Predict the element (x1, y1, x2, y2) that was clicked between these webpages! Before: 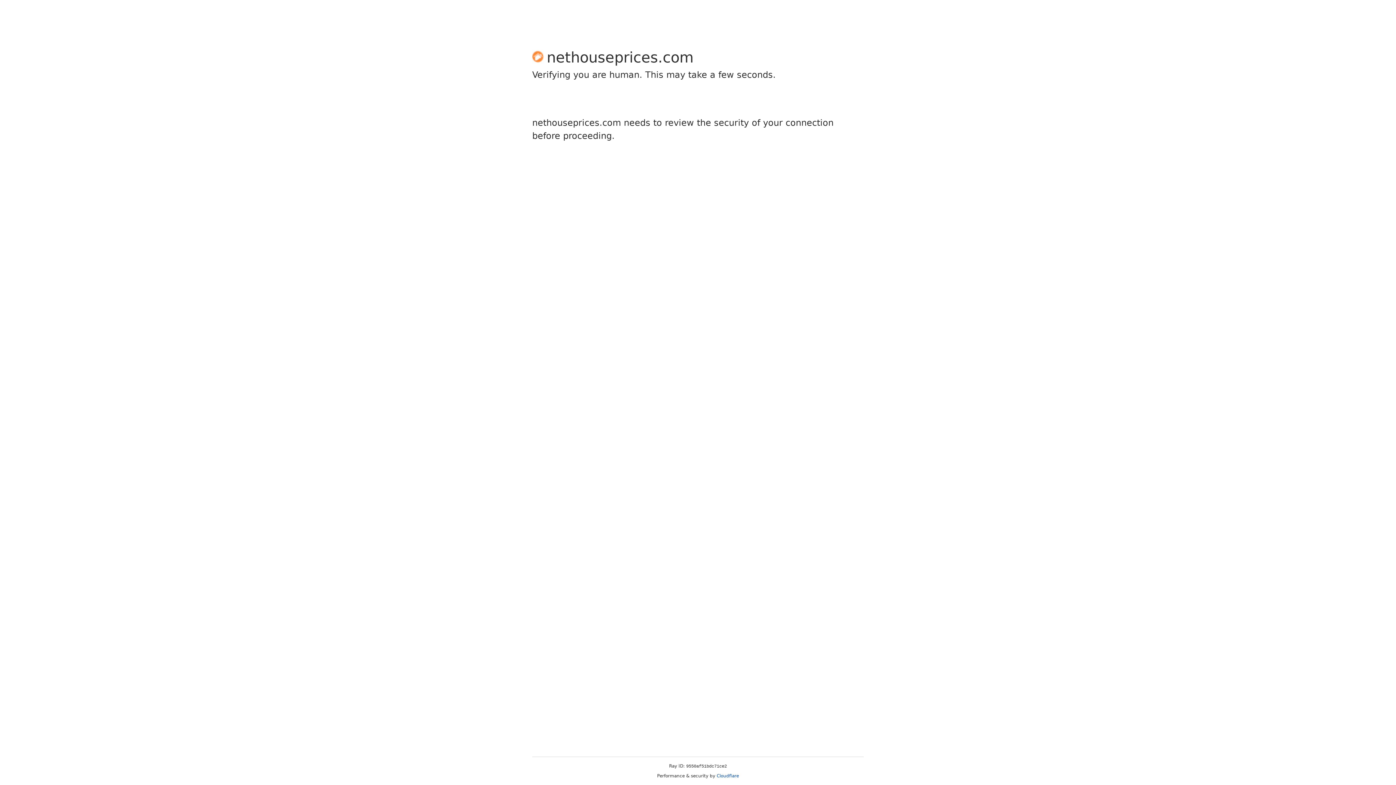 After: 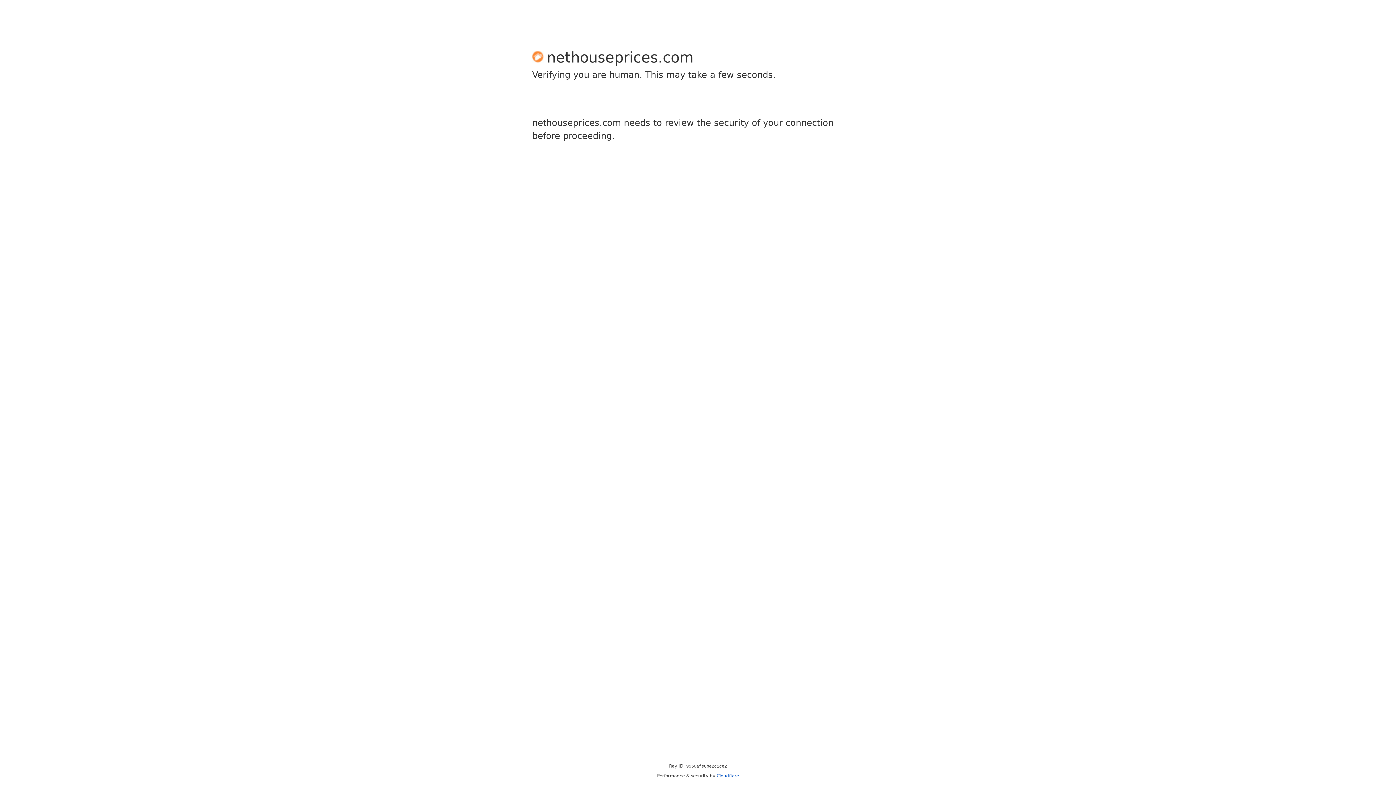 Action: label: Cloudflare bbox: (716, 773, 739, 778)